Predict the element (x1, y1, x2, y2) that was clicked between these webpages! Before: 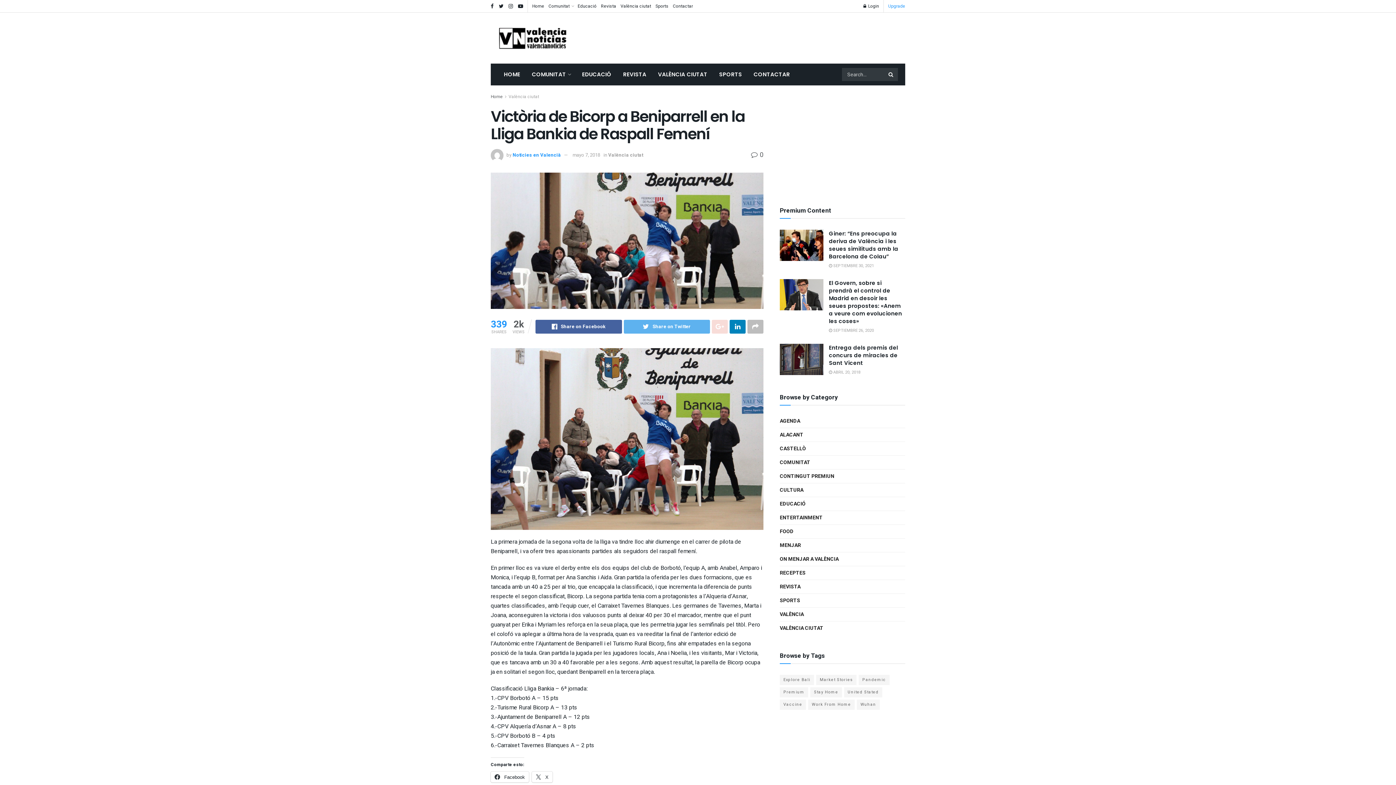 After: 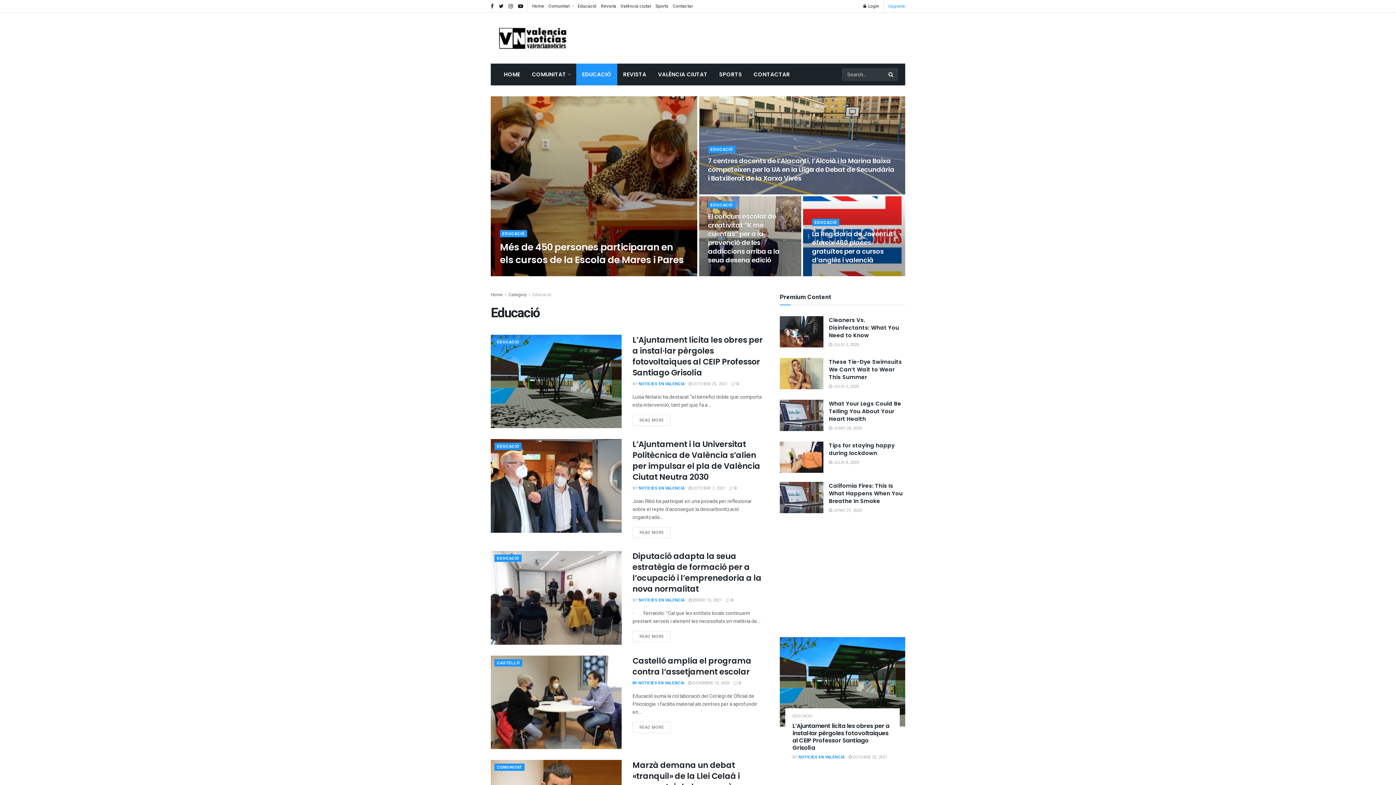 Action: label: EDUCACIÓ bbox: (576, 63, 617, 85)